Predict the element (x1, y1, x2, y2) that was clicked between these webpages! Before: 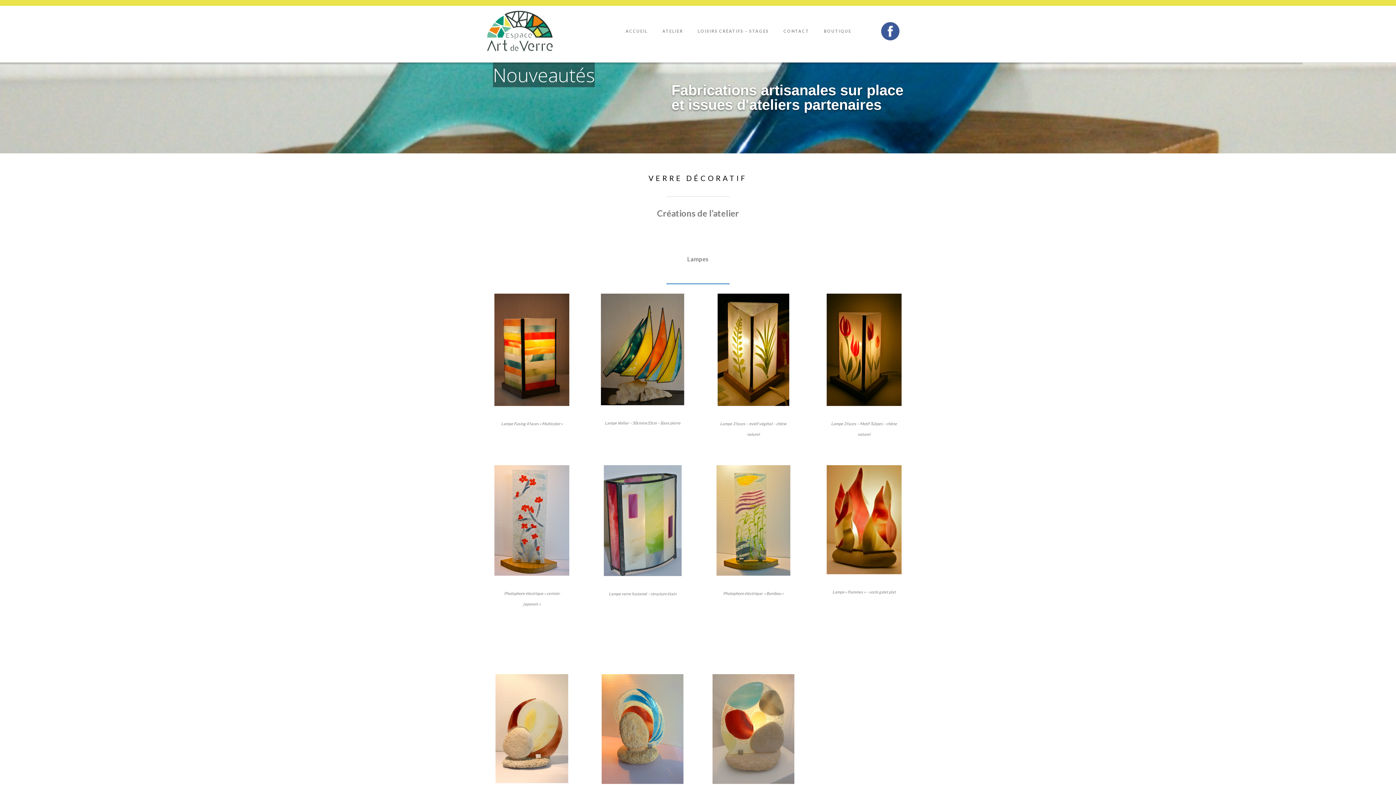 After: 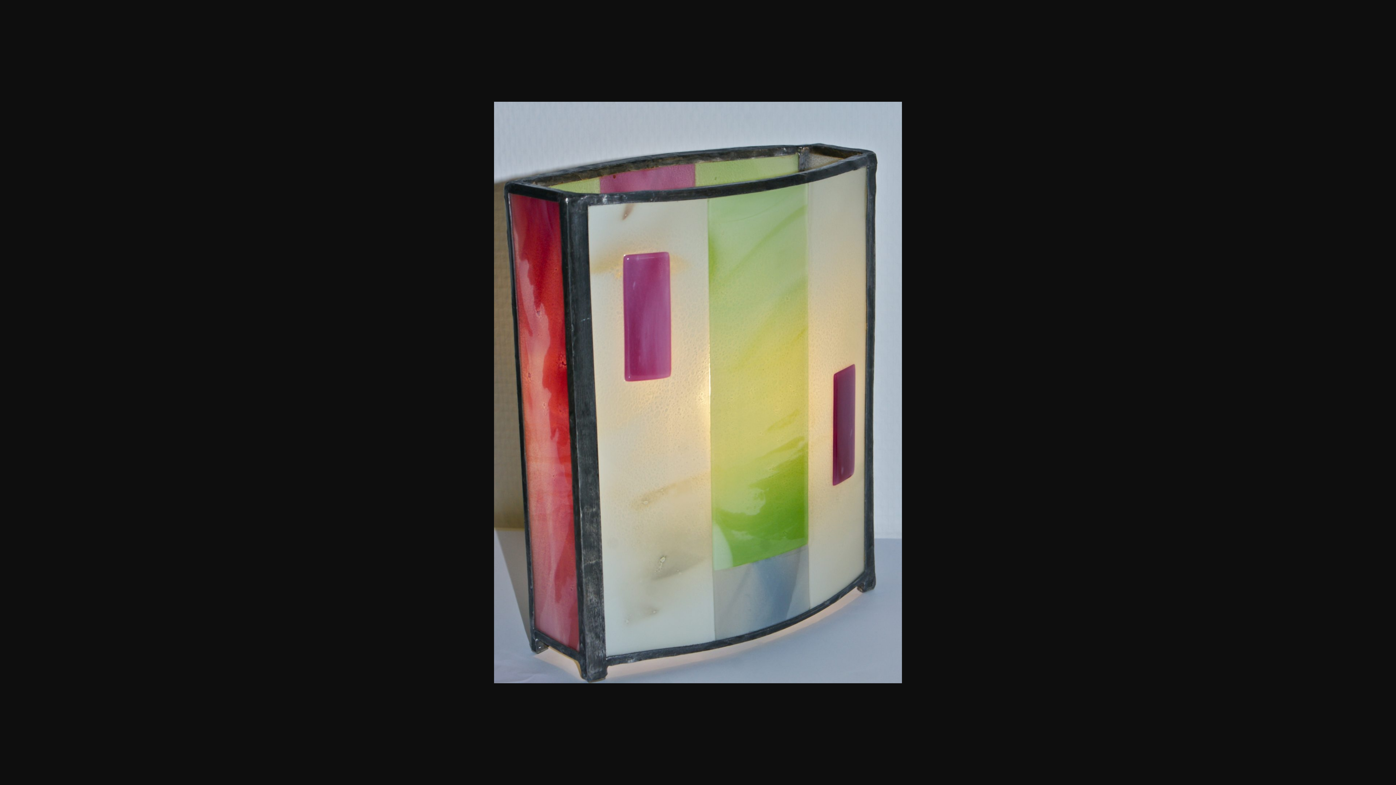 Action: bbox: (603, 517, 681, 523)